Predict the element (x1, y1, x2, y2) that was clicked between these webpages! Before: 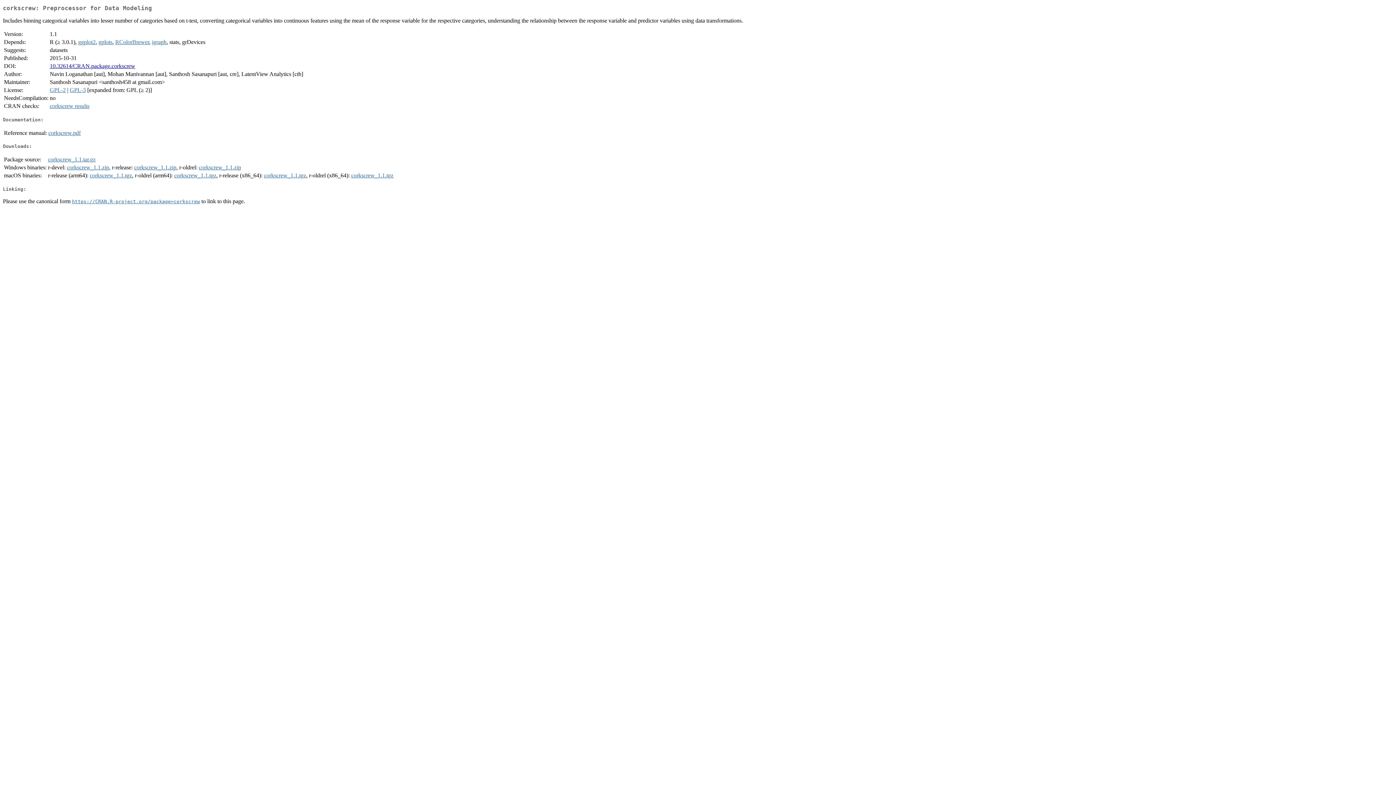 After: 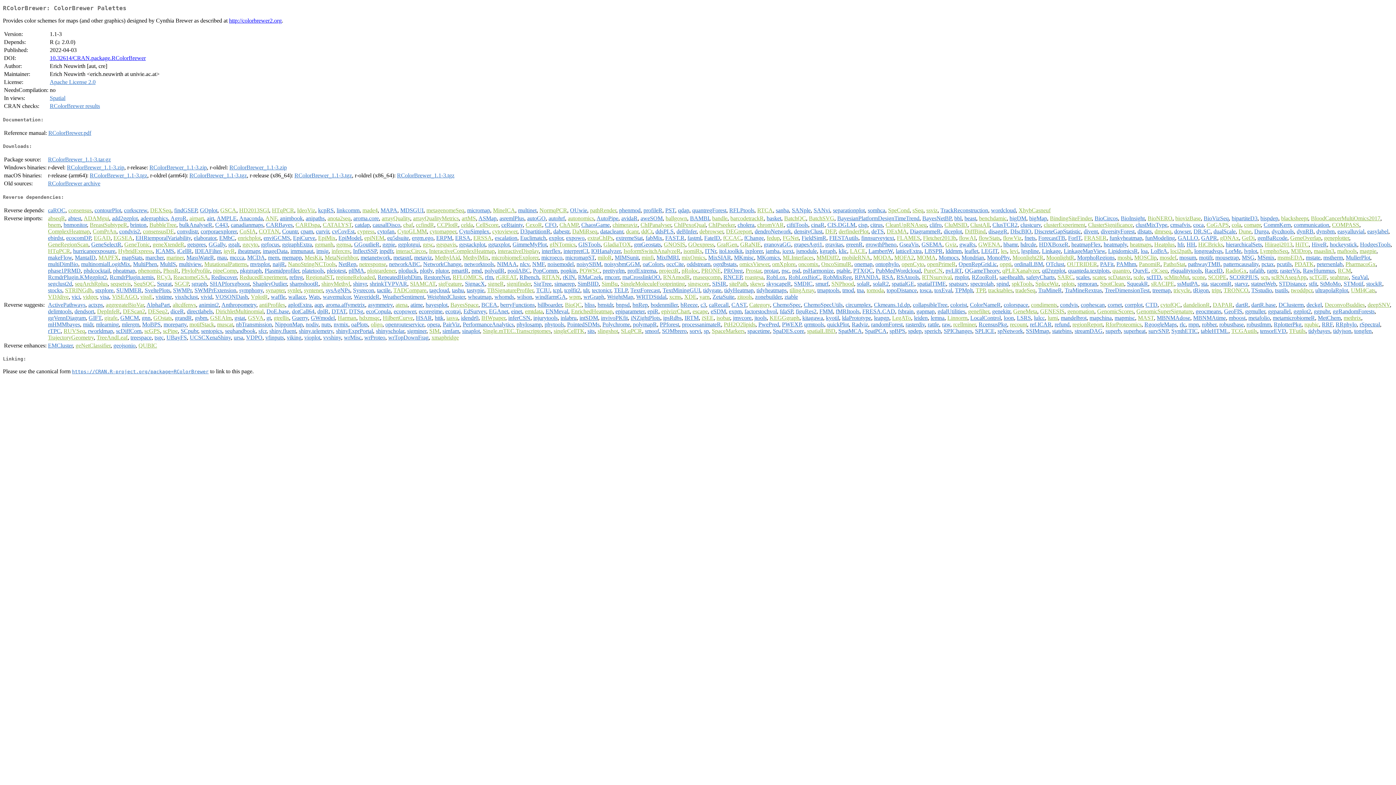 Action: bbox: (115, 39, 149, 45) label: RColorBrewer